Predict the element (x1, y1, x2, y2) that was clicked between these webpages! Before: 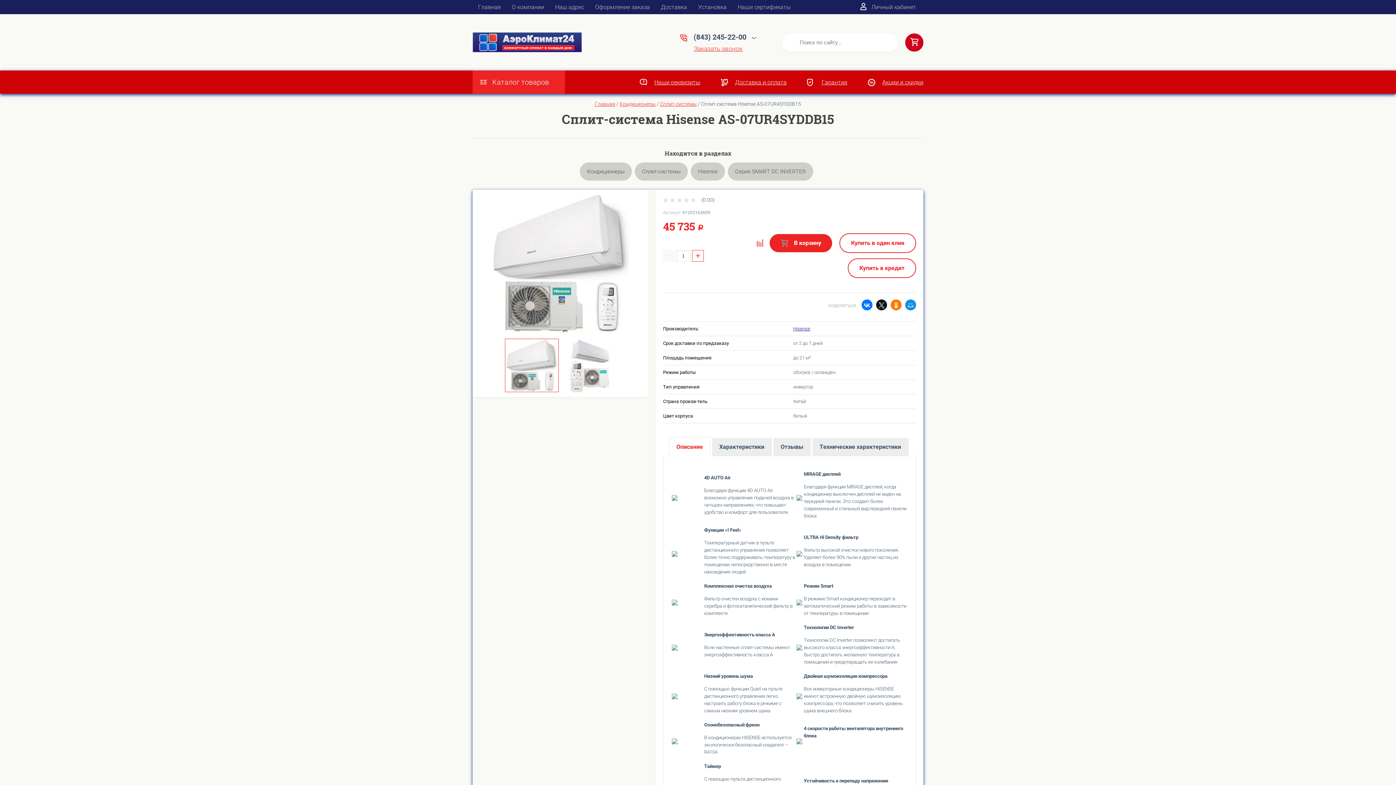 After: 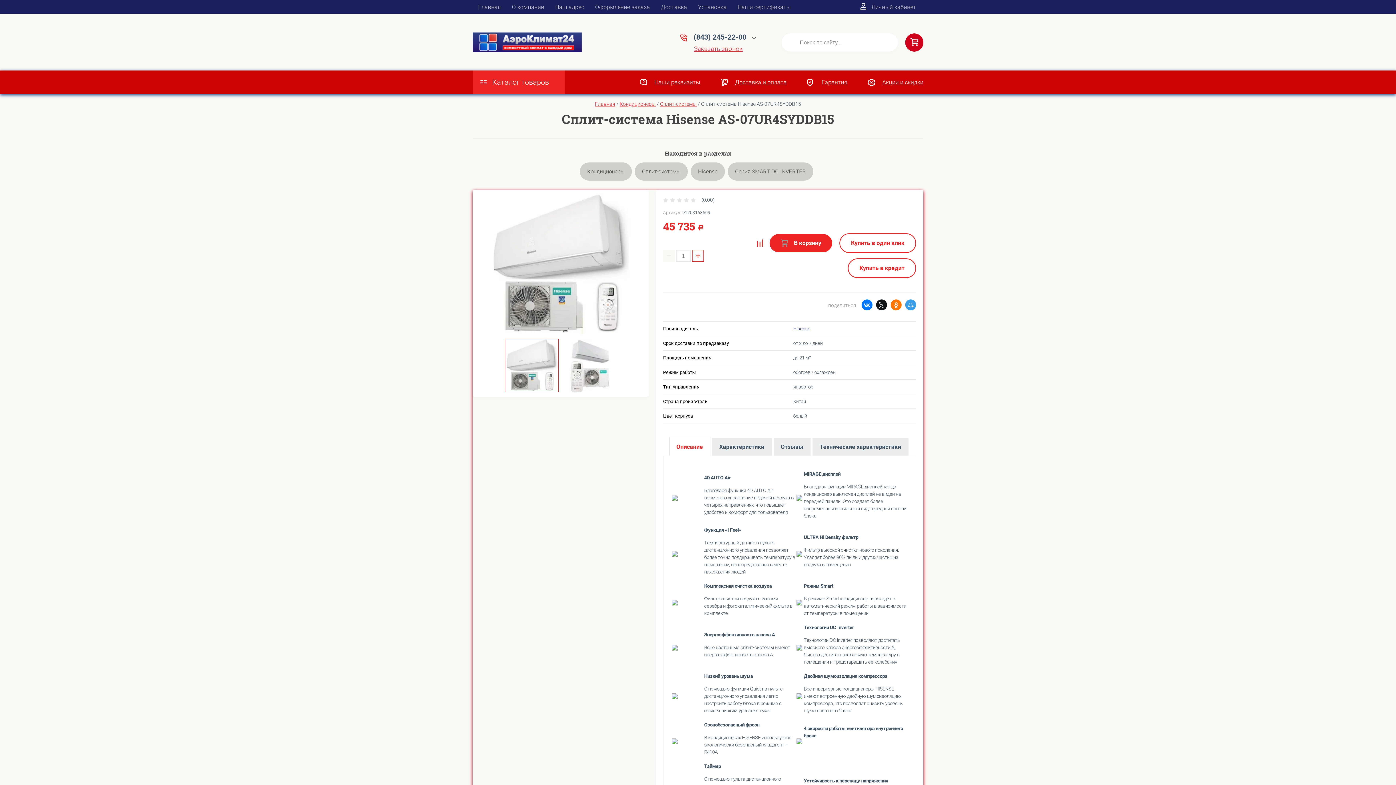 Action: bbox: (905, 299, 916, 310)